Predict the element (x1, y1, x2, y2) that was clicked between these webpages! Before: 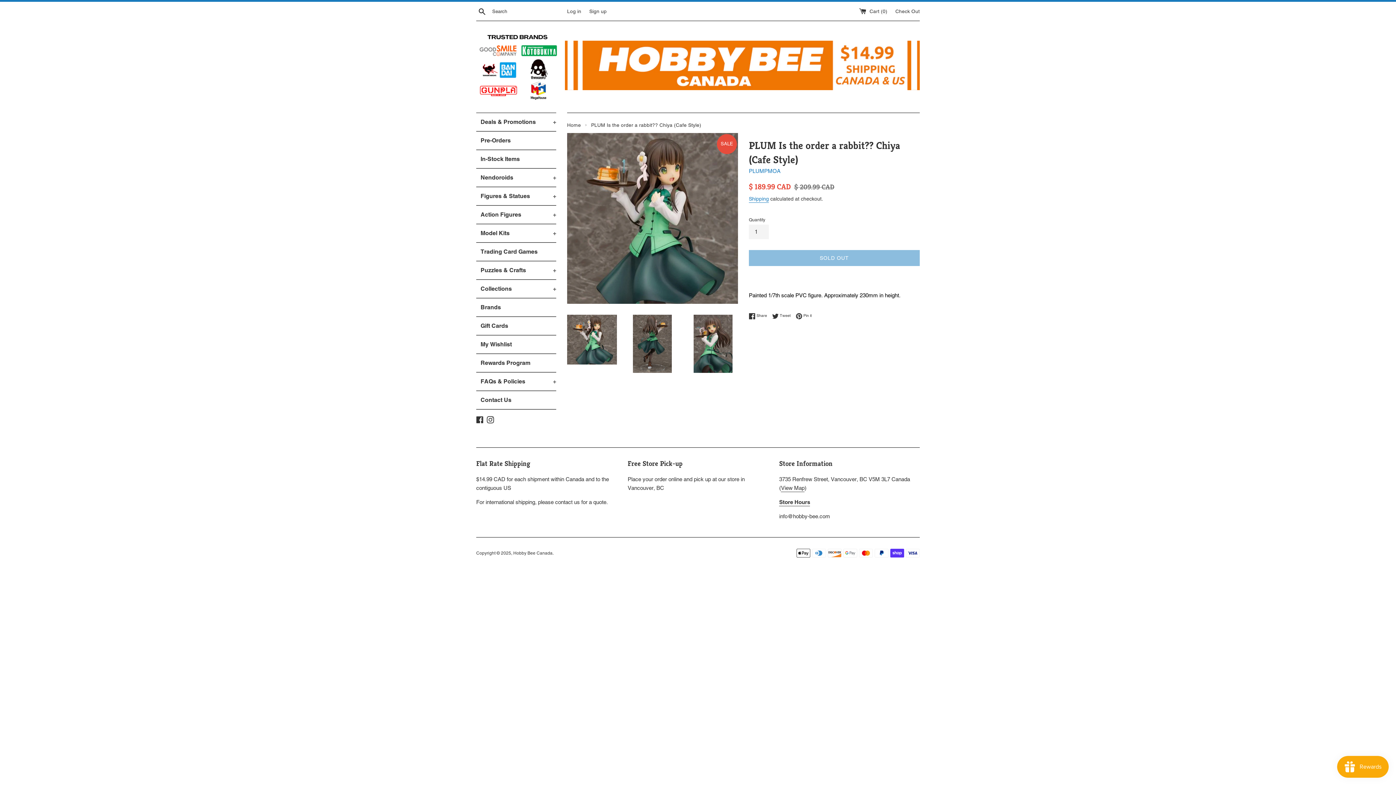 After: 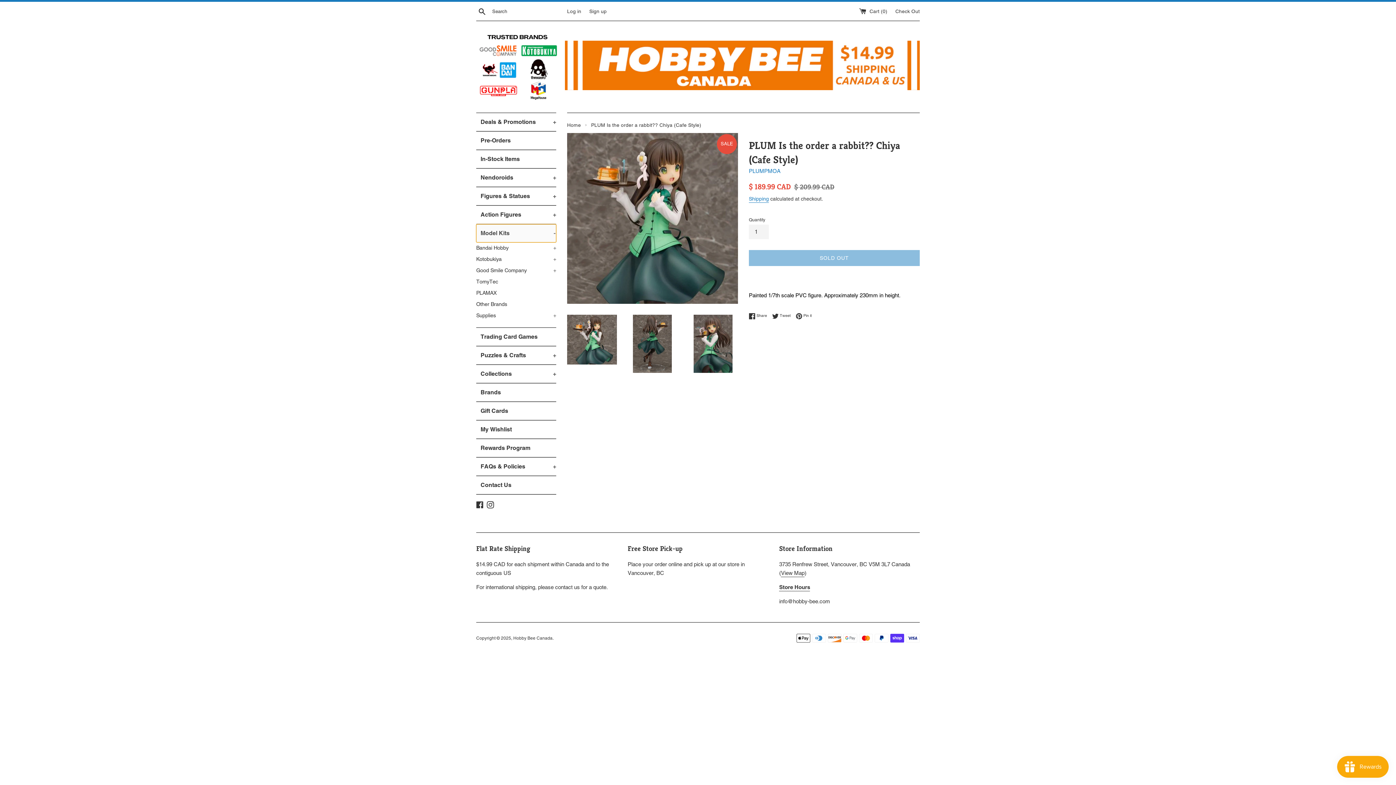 Action: bbox: (476, 224, 556, 242) label: Model Kits
+